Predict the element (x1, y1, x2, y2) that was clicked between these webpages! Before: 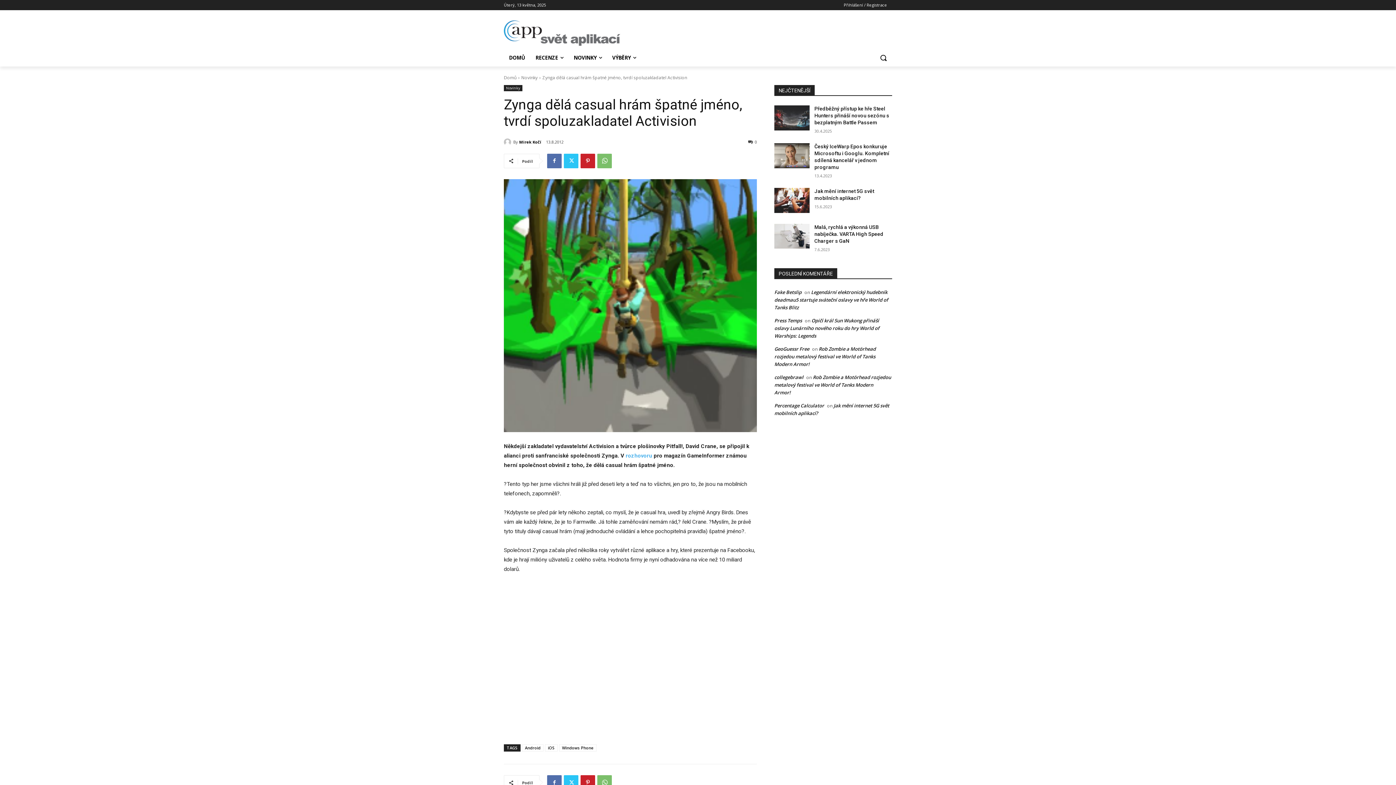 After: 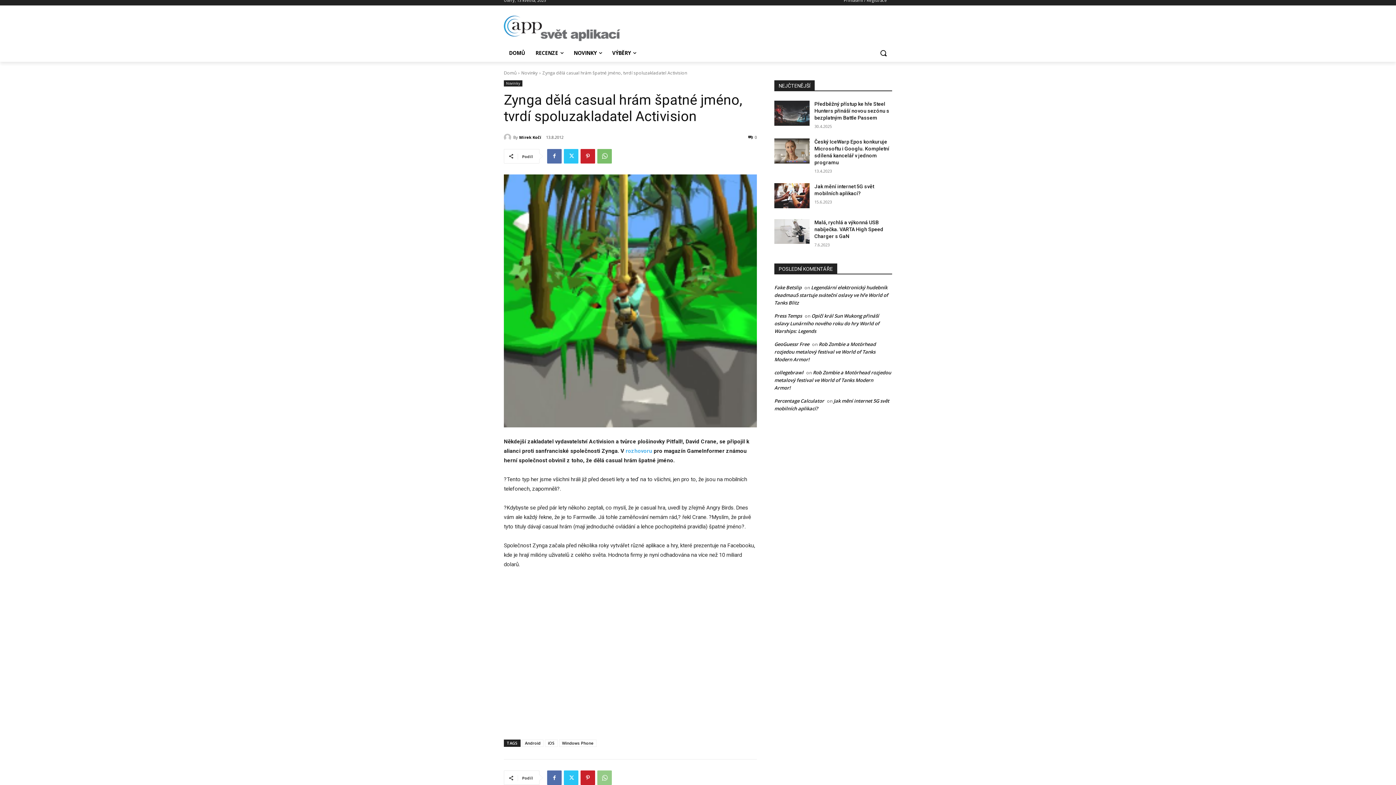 Action: bbox: (597, 775, 612, 790)